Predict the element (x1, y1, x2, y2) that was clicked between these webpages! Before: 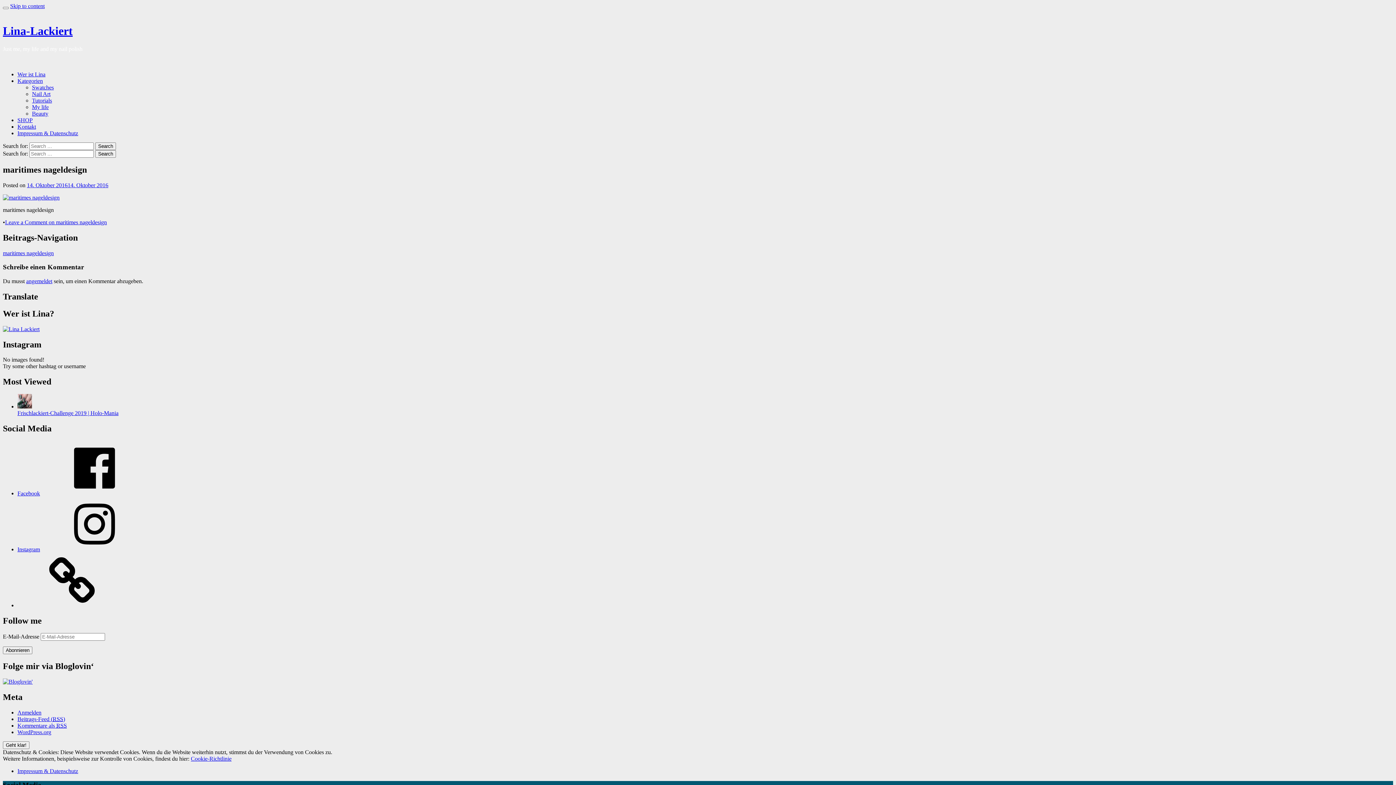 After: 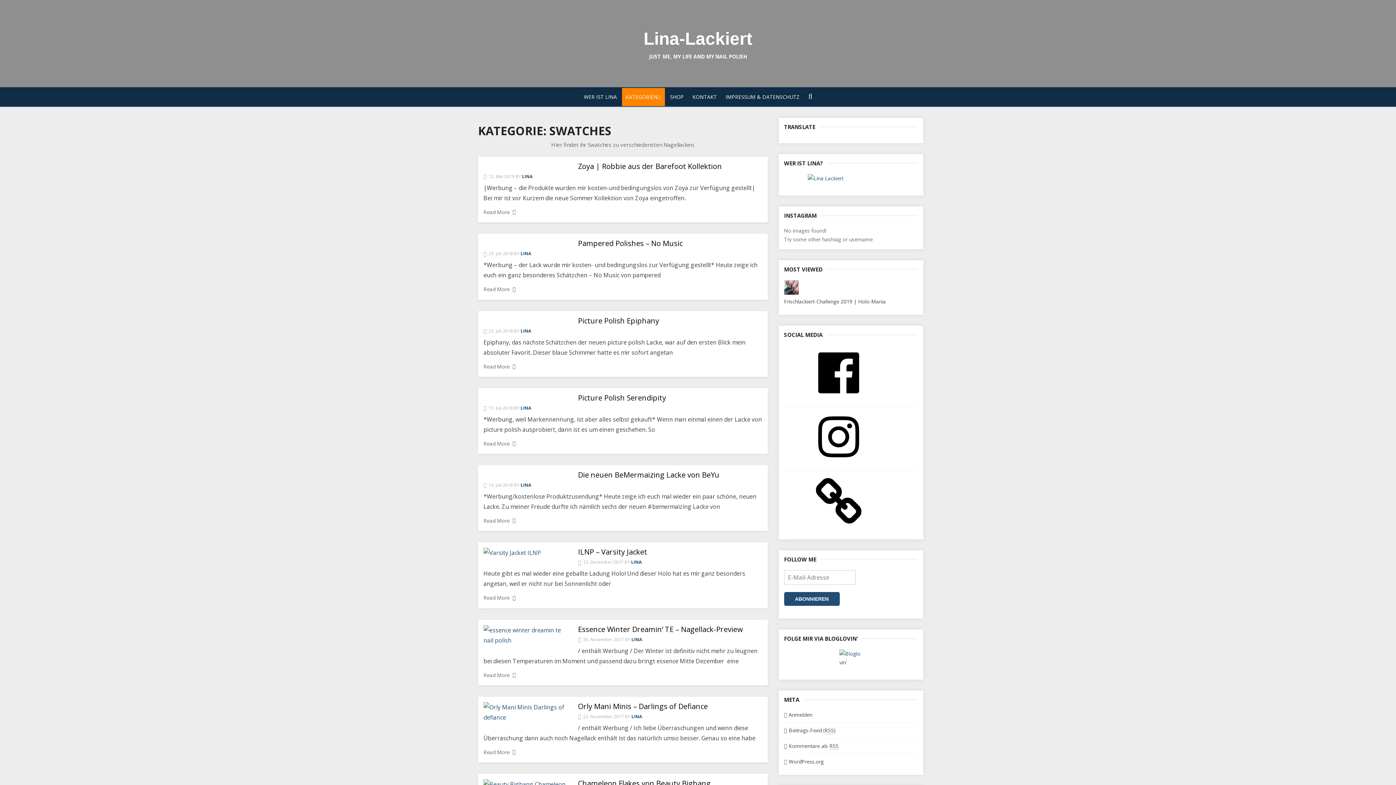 Action: bbox: (32, 84, 53, 90) label: Swatches